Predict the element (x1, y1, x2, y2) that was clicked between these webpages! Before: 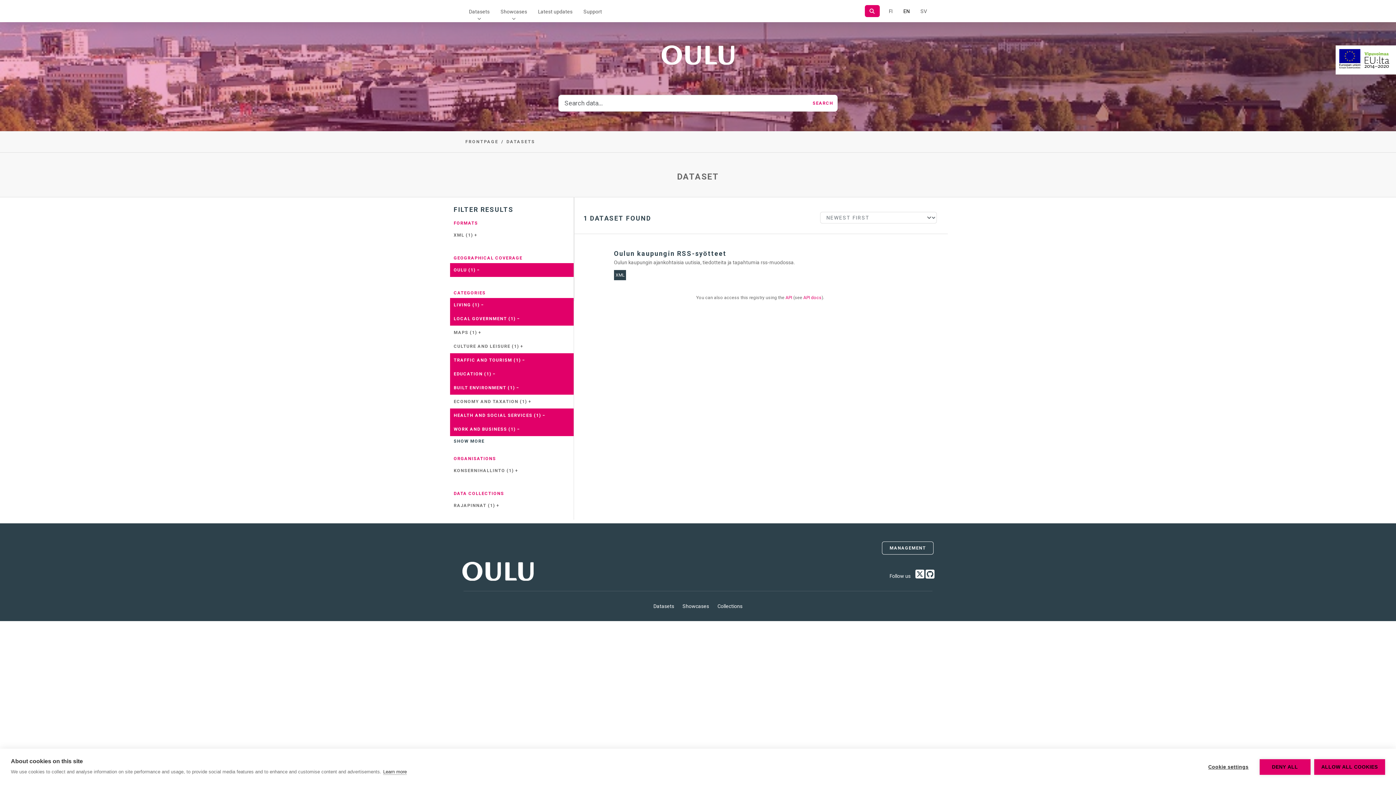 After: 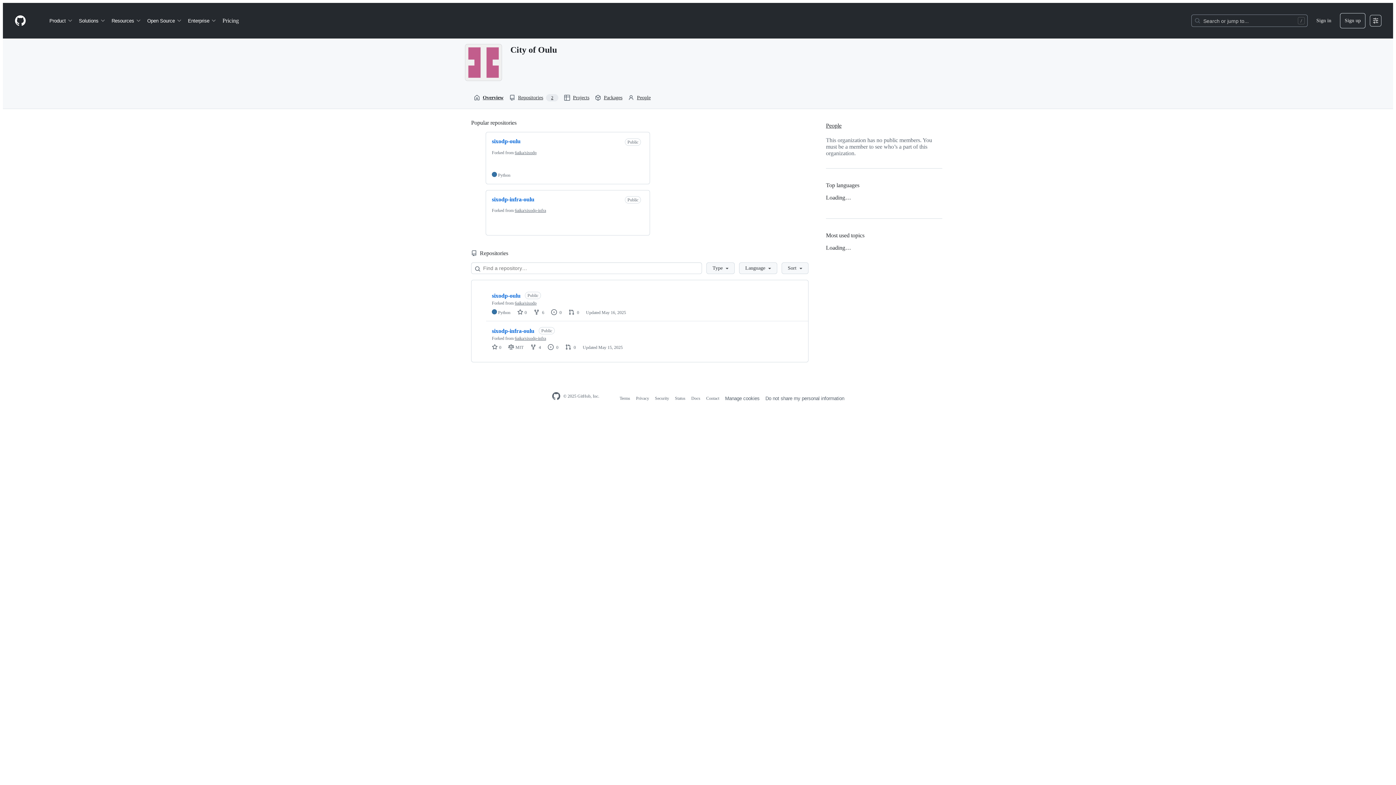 Action: bbox: (925, 573, 934, 579)